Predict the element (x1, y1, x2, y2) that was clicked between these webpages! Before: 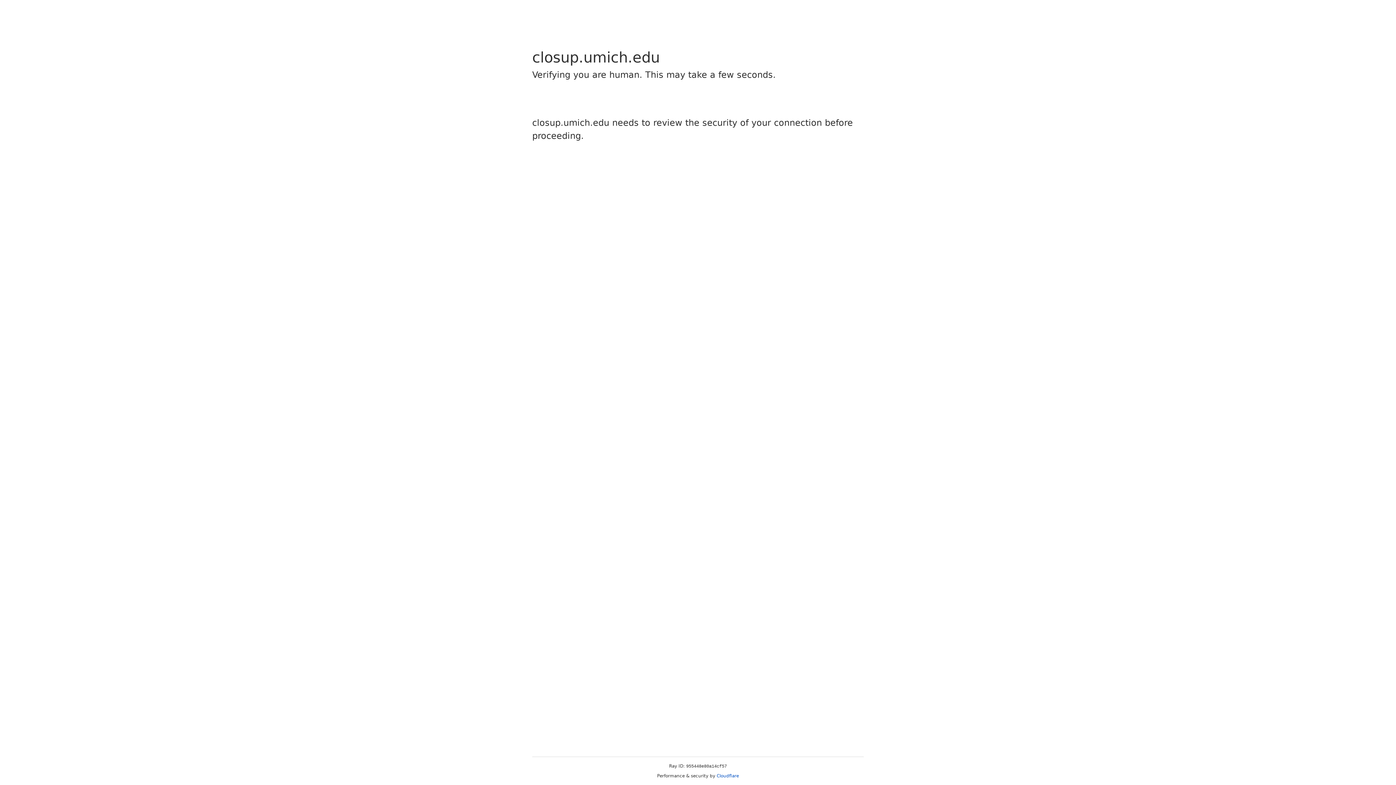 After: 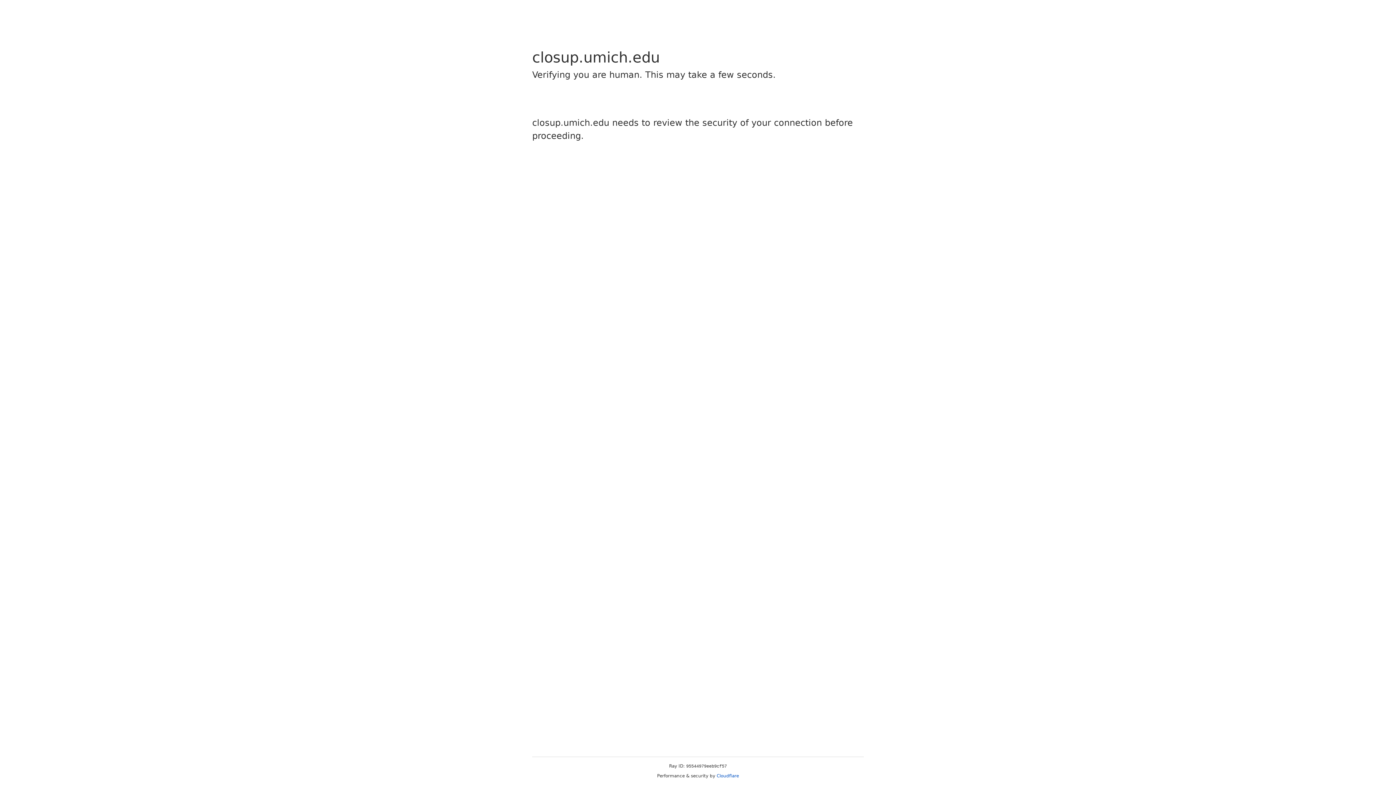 Action: label: Cloudflare bbox: (716, 773, 739, 778)